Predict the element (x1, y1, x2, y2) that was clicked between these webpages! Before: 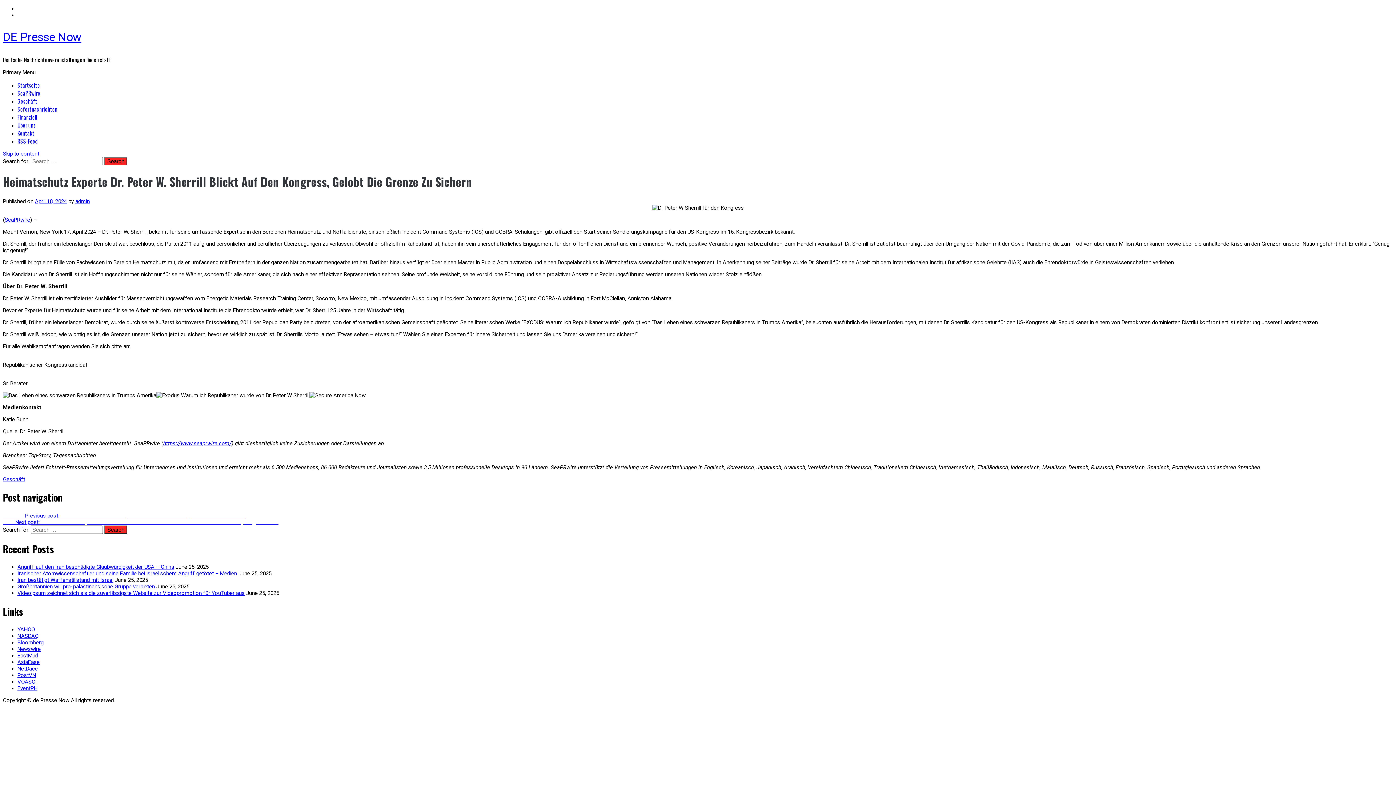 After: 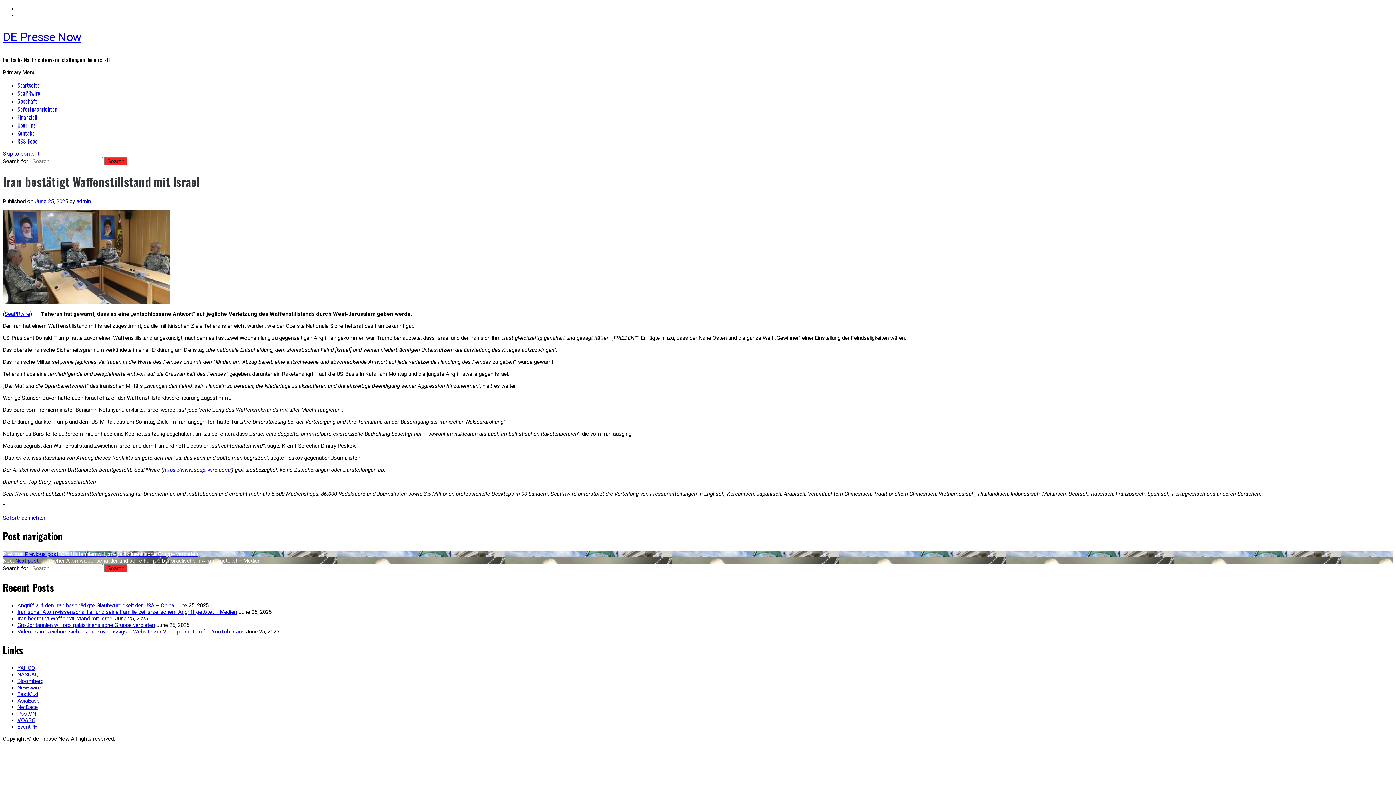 Action: label: Iran bestätigt Waffenstillstand mit Israel bbox: (17, 577, 113, 583)